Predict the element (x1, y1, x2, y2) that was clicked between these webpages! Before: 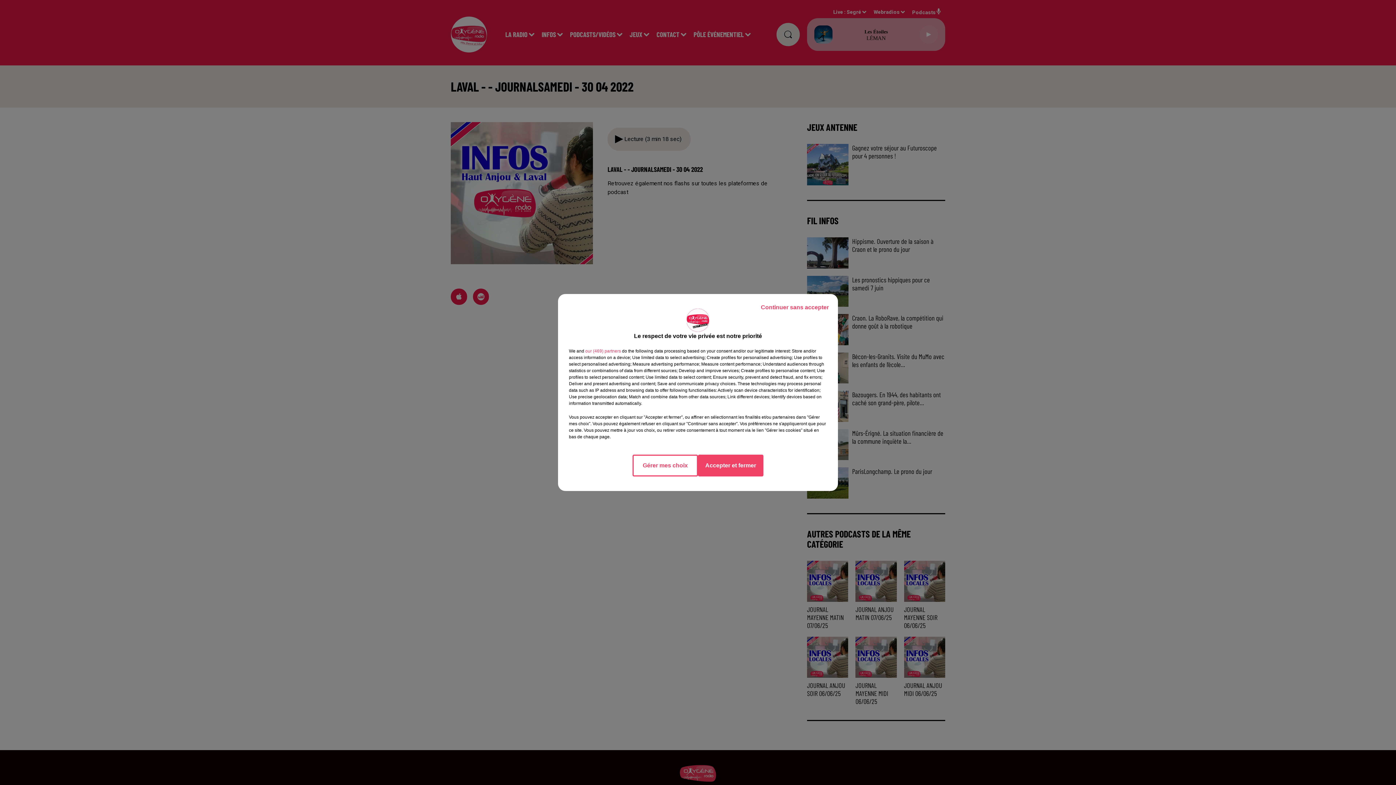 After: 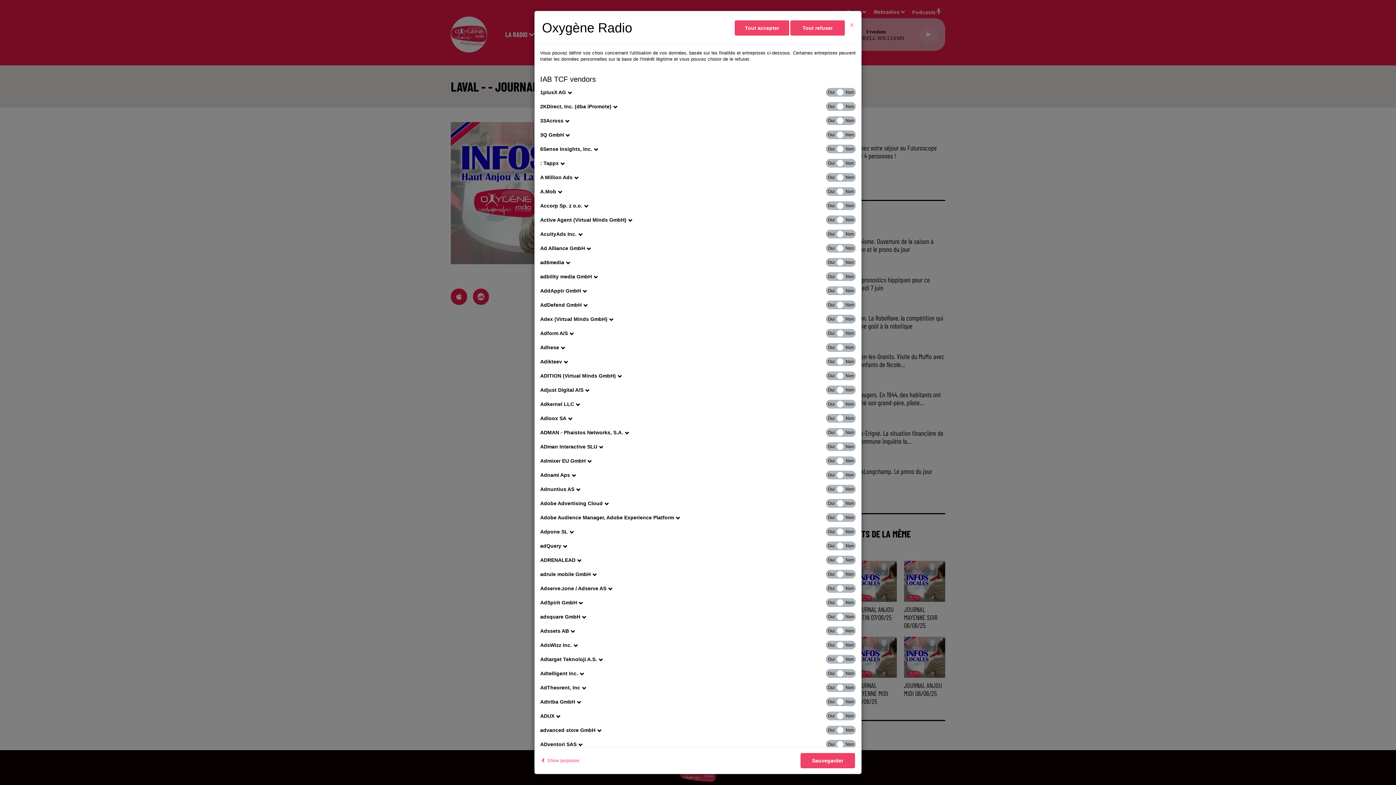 Action: bbox: (585, 348, 621, 354) label: show vendors